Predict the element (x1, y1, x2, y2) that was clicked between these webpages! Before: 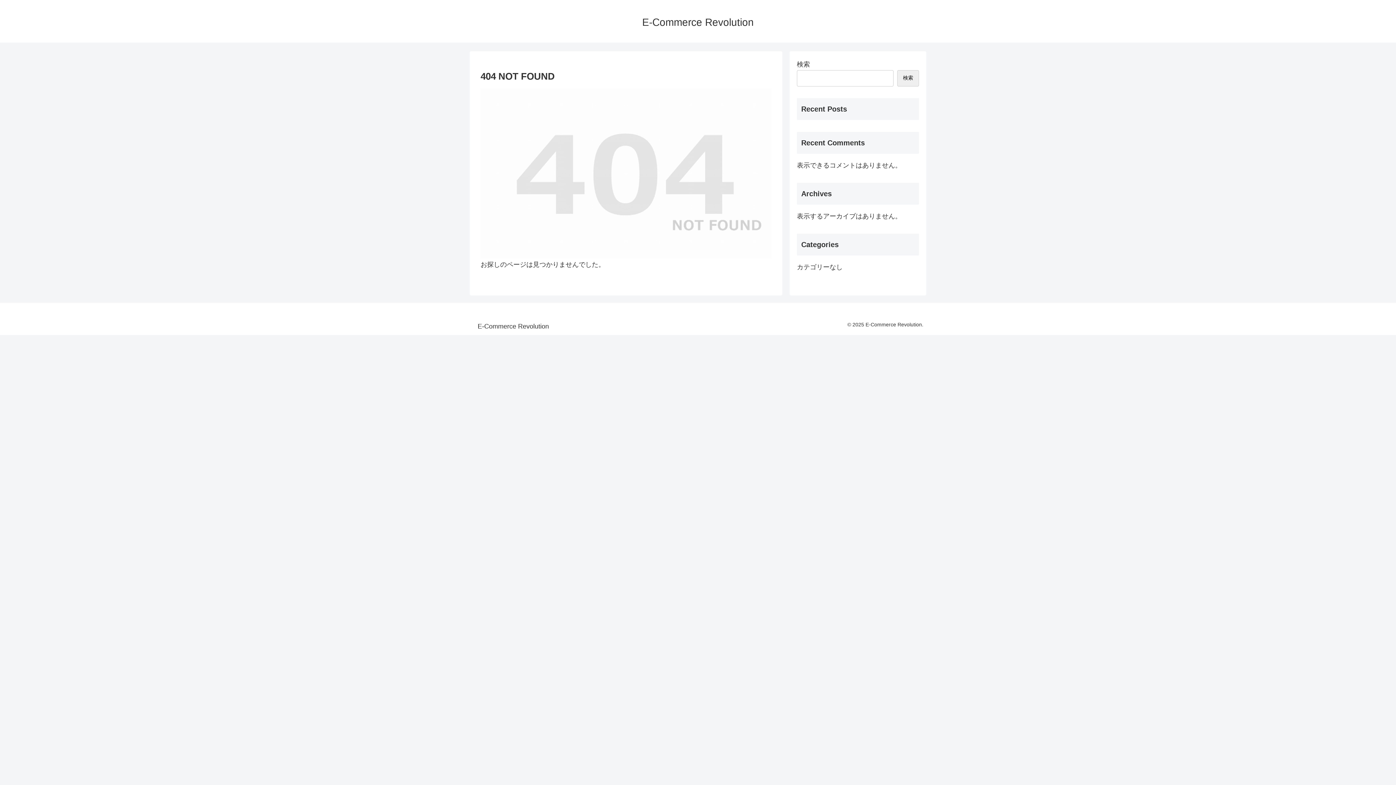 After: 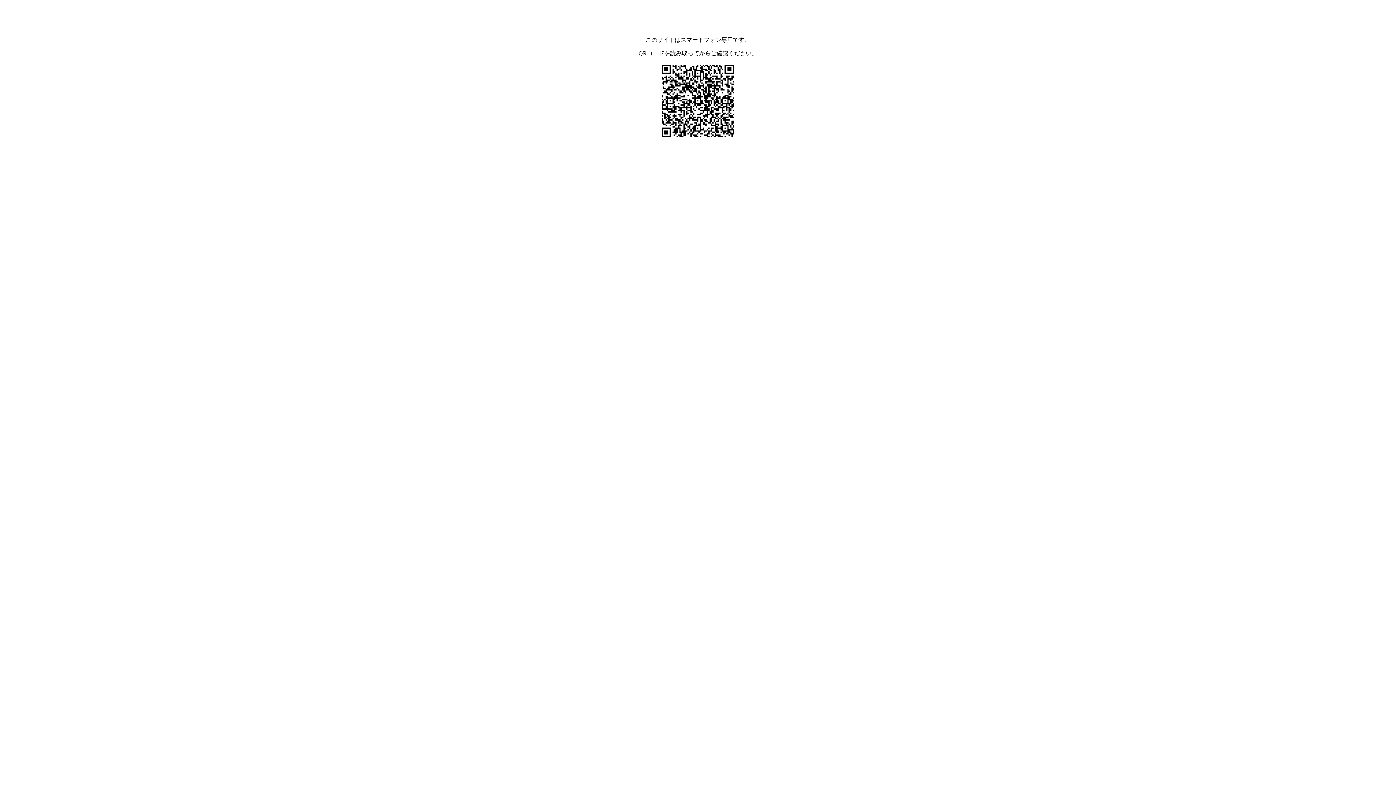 Action: bbox: (472, 324, 554, 329) label: E-Commerce Revolution